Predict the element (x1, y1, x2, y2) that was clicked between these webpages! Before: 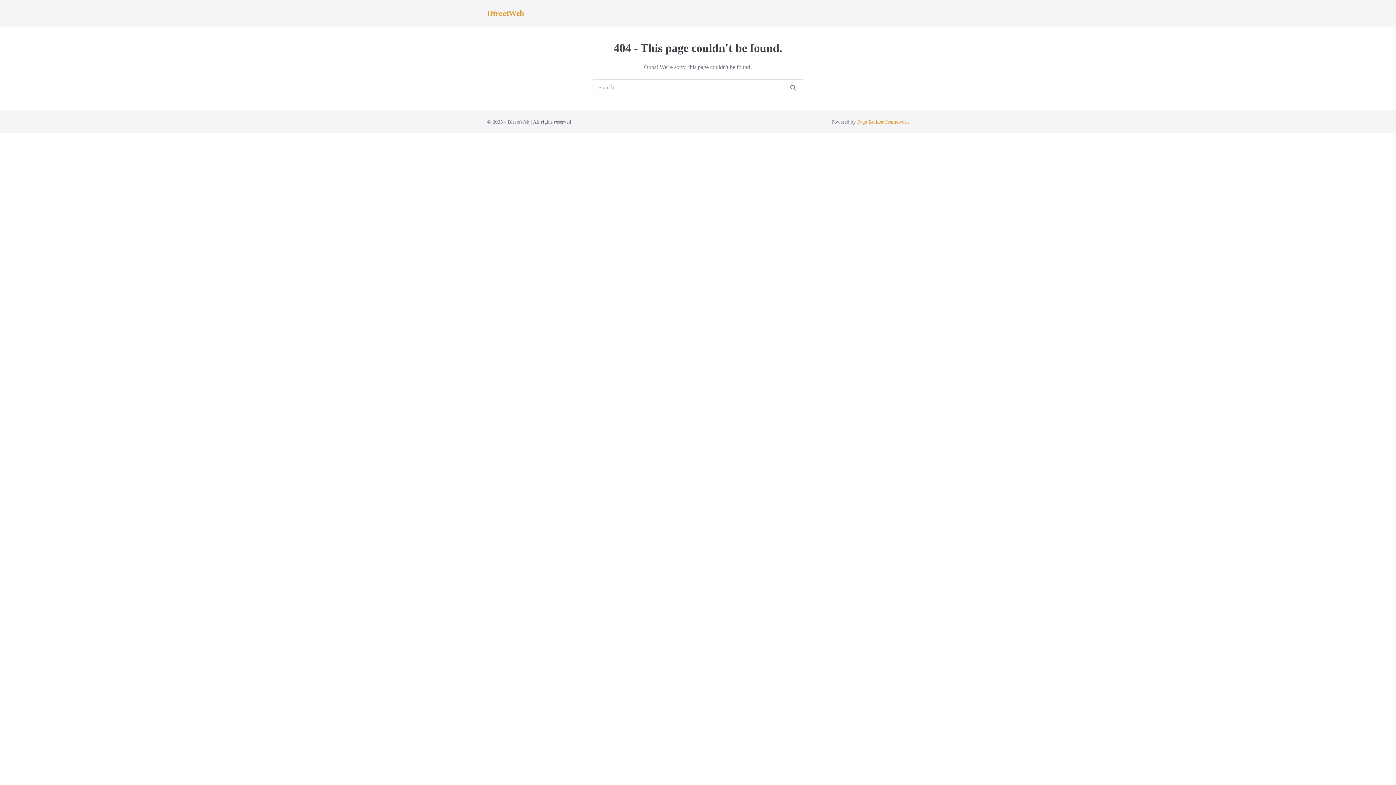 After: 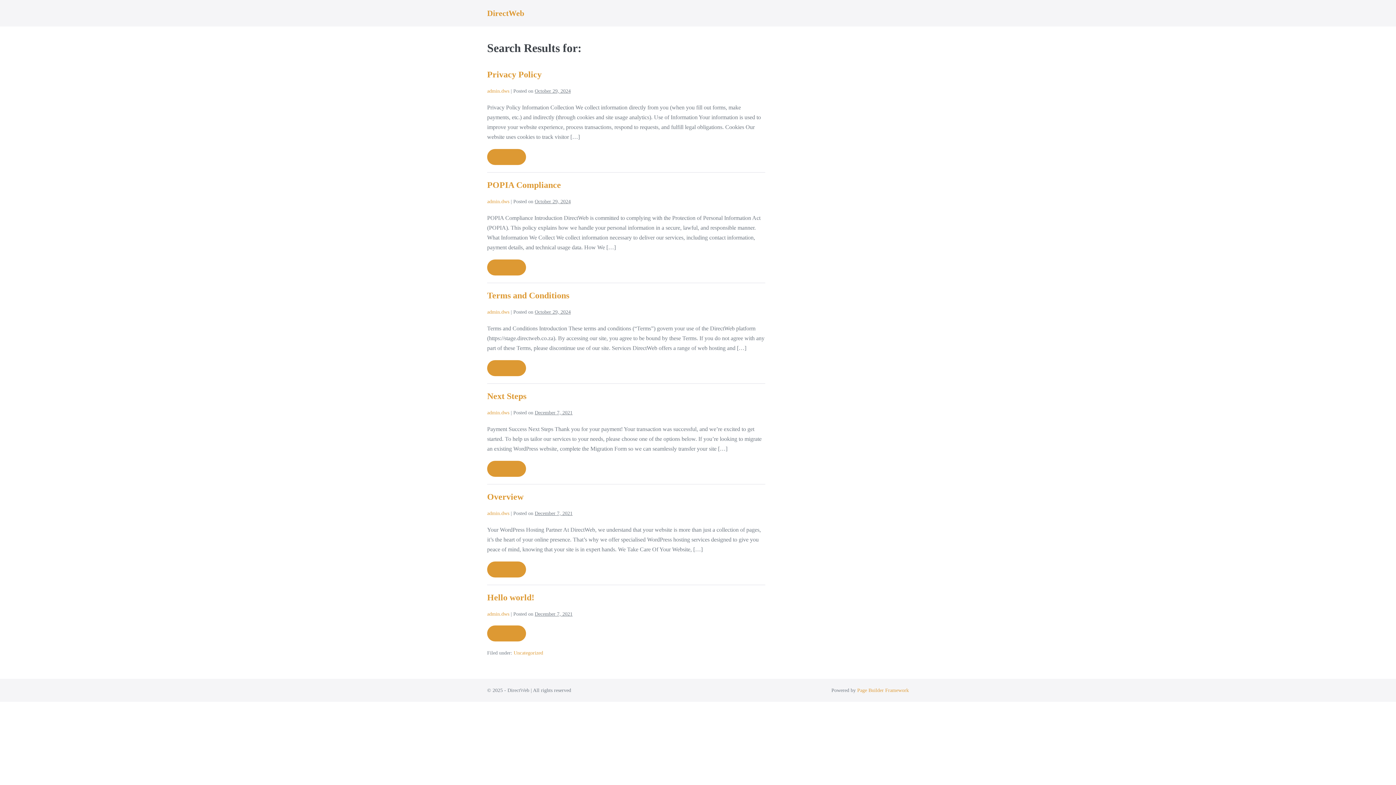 Action: bbox: (786, 81, 800, 94)